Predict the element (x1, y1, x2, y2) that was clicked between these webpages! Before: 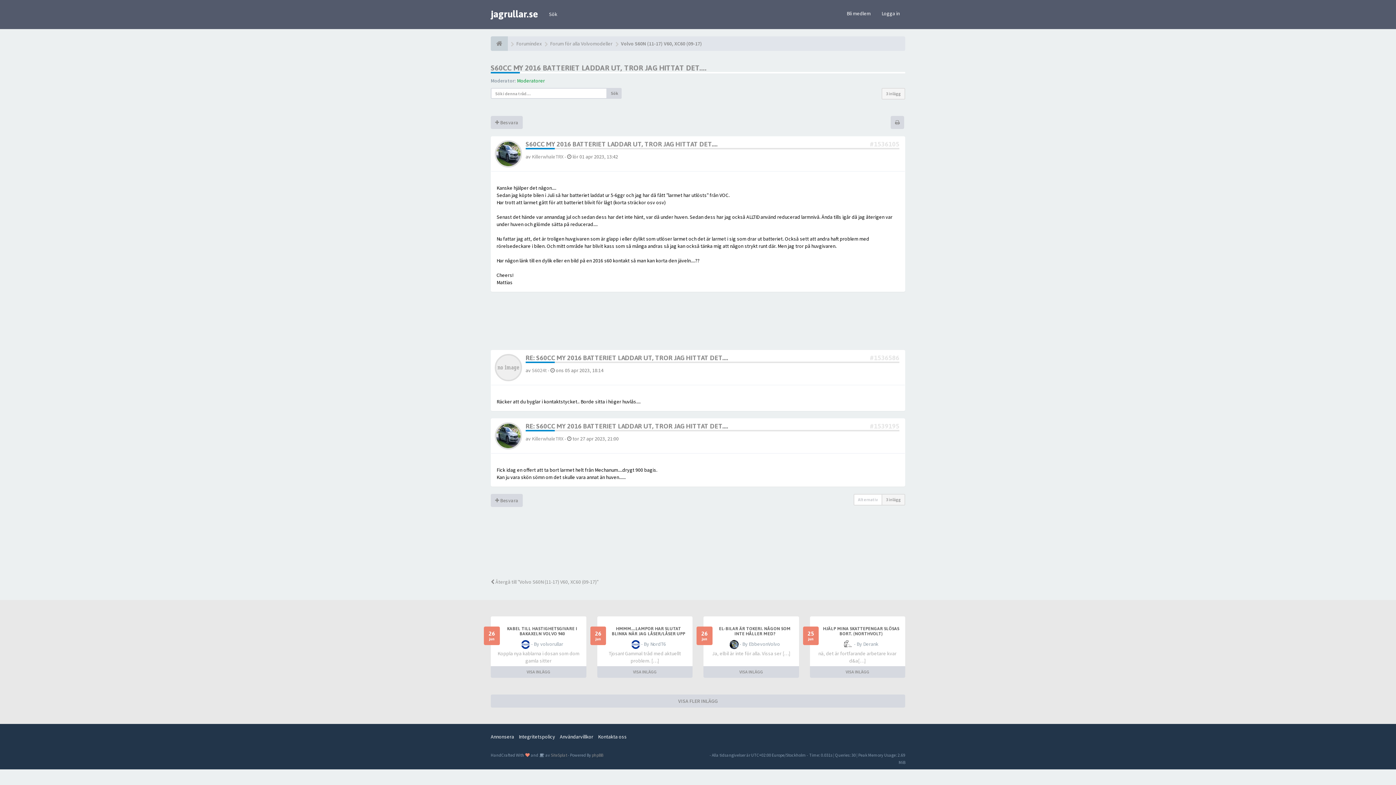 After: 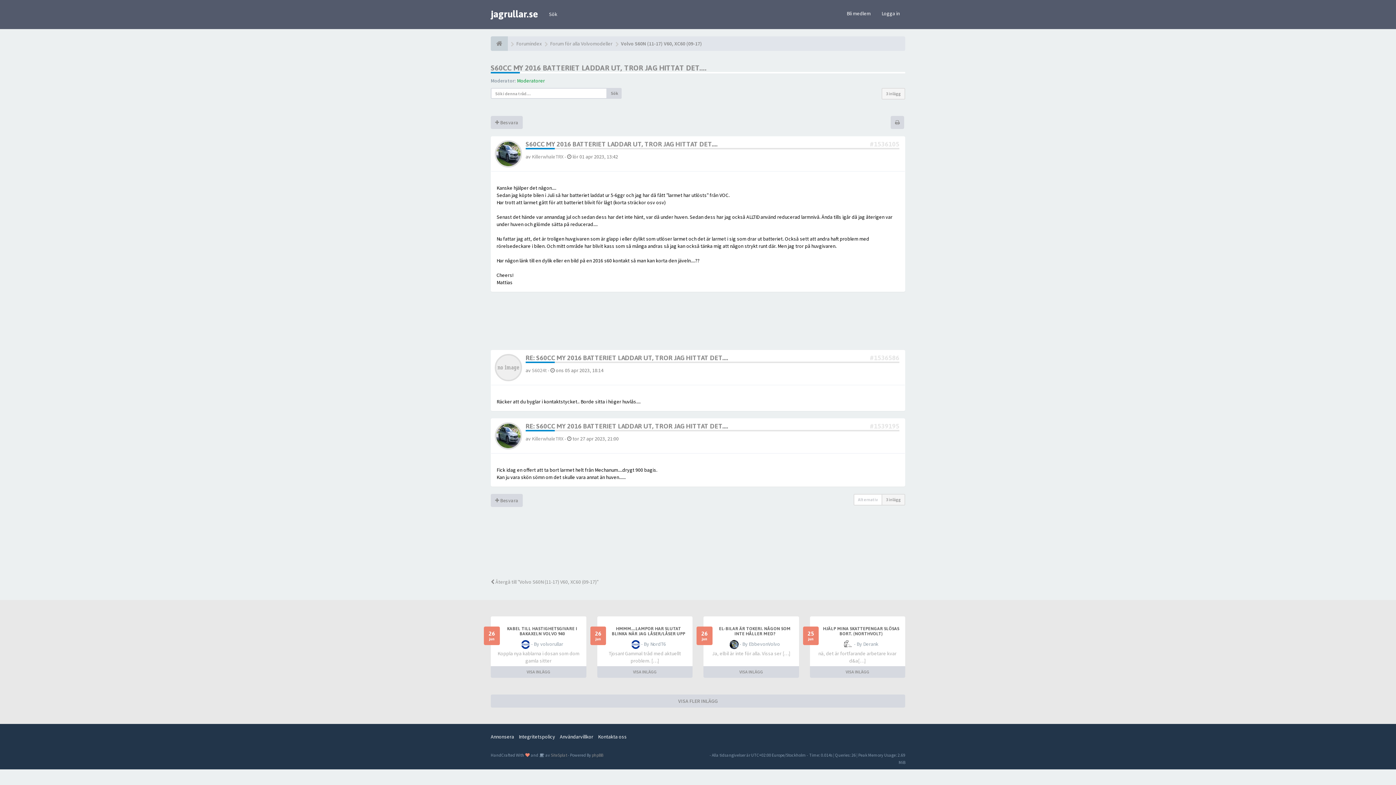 Action: label: #1536105 bbox: (870, 140, 899, 148)